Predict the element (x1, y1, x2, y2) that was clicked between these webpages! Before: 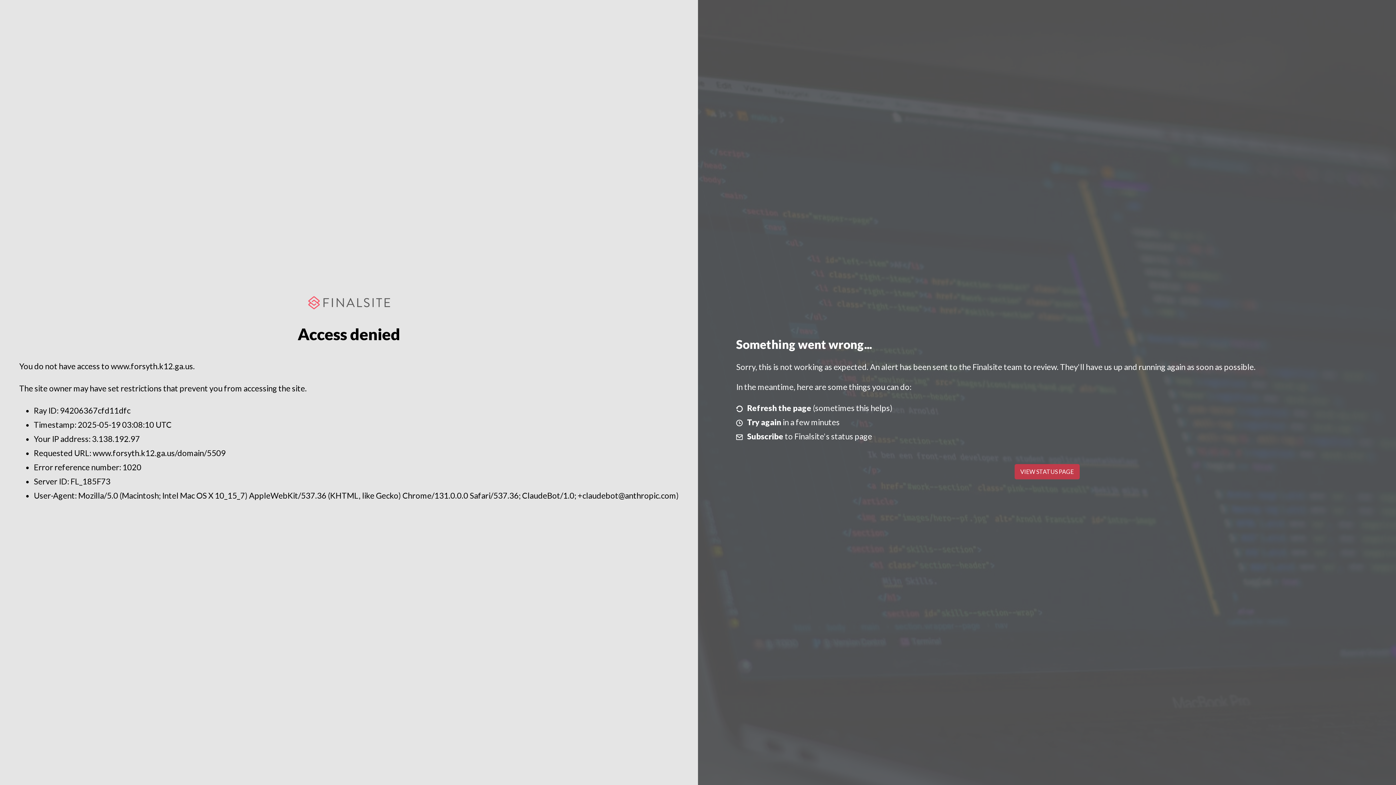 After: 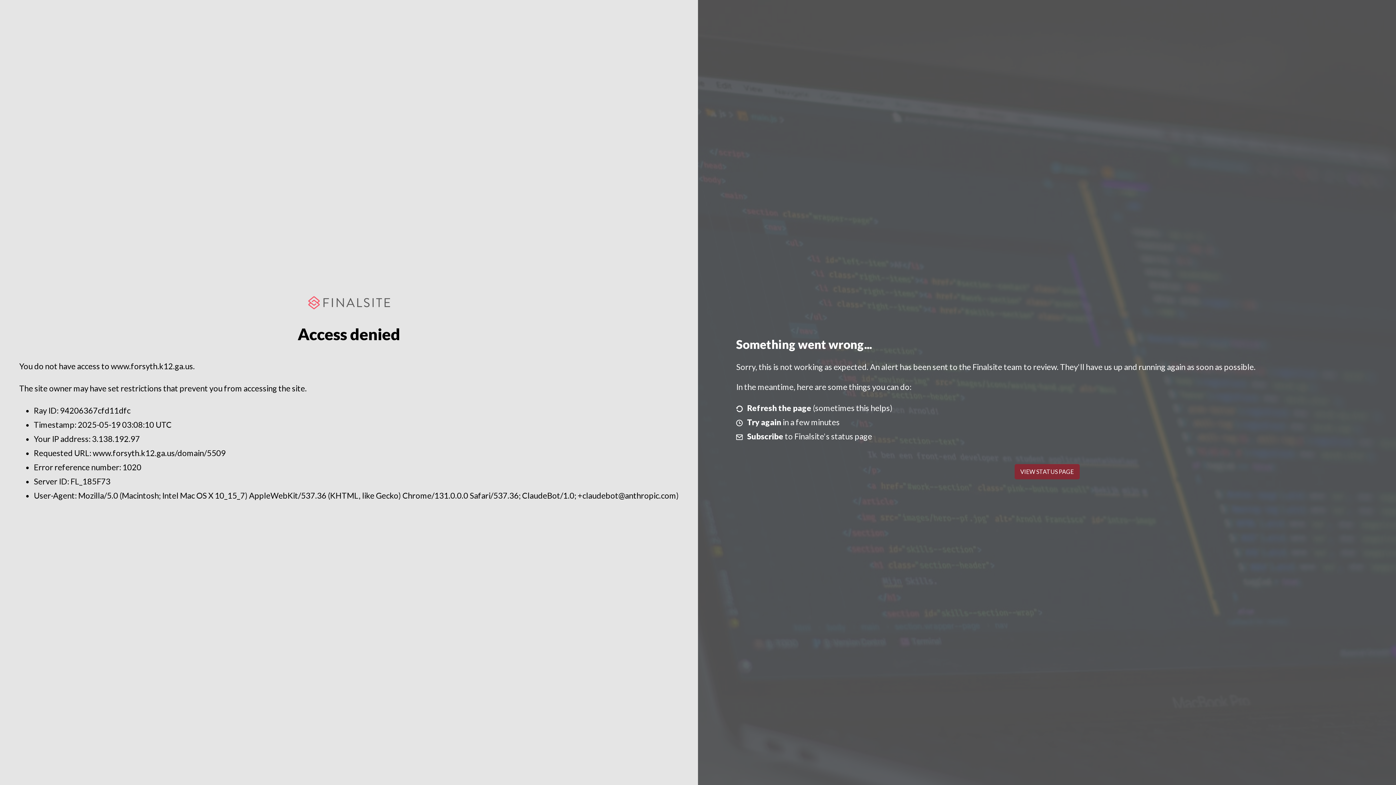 Action: bbox: (1014, 464, 1079, 479) label: VIEW STATUS PAGE